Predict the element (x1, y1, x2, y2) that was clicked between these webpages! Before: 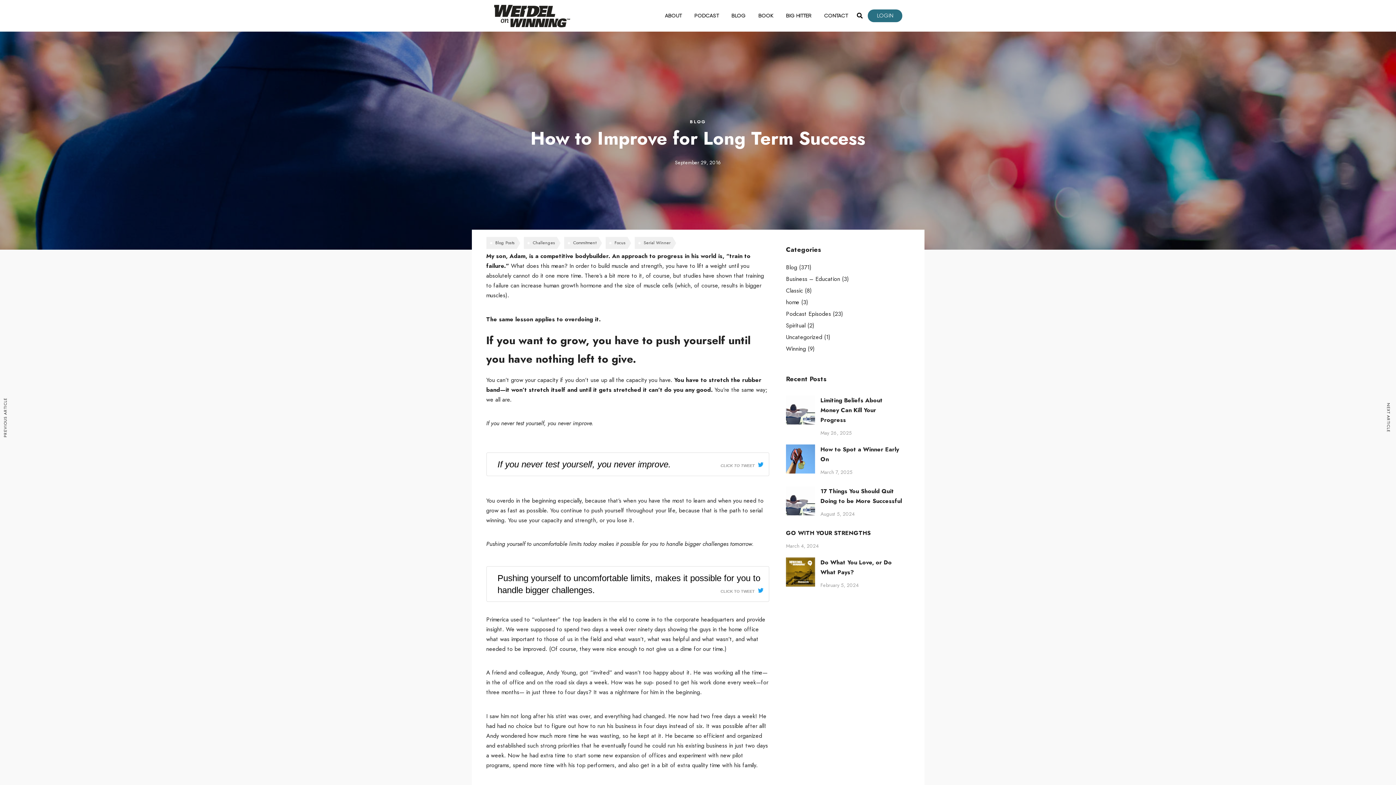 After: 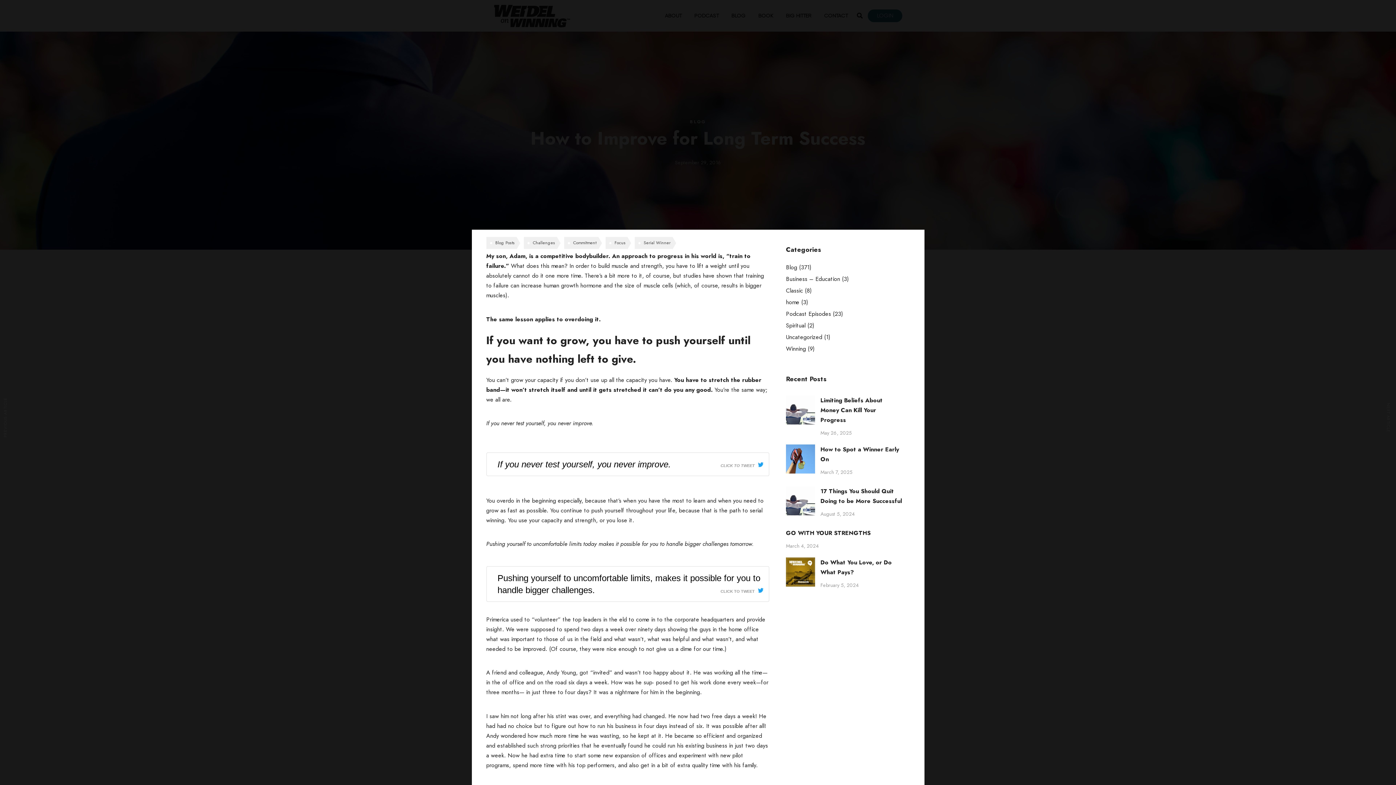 Action: bbox: (857, 10, 862, 20)